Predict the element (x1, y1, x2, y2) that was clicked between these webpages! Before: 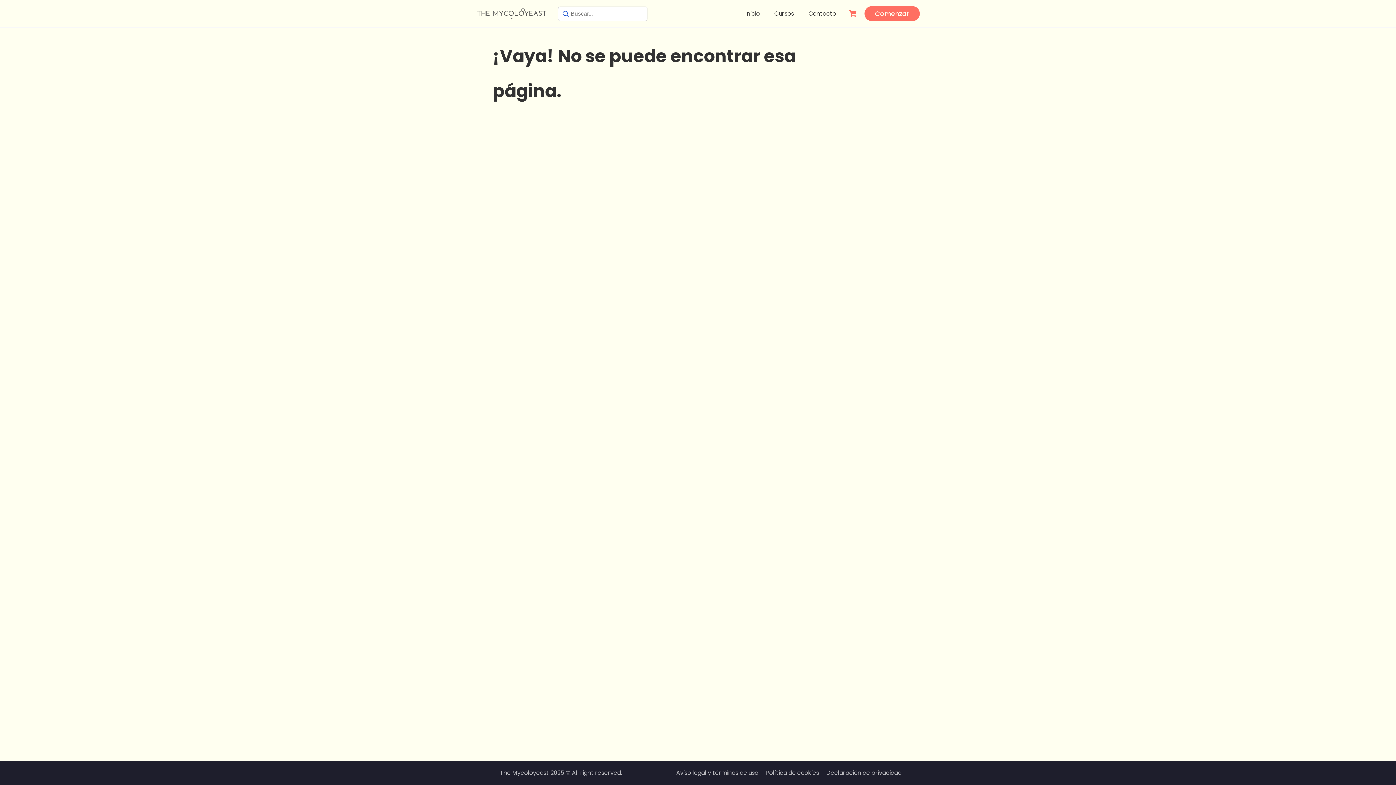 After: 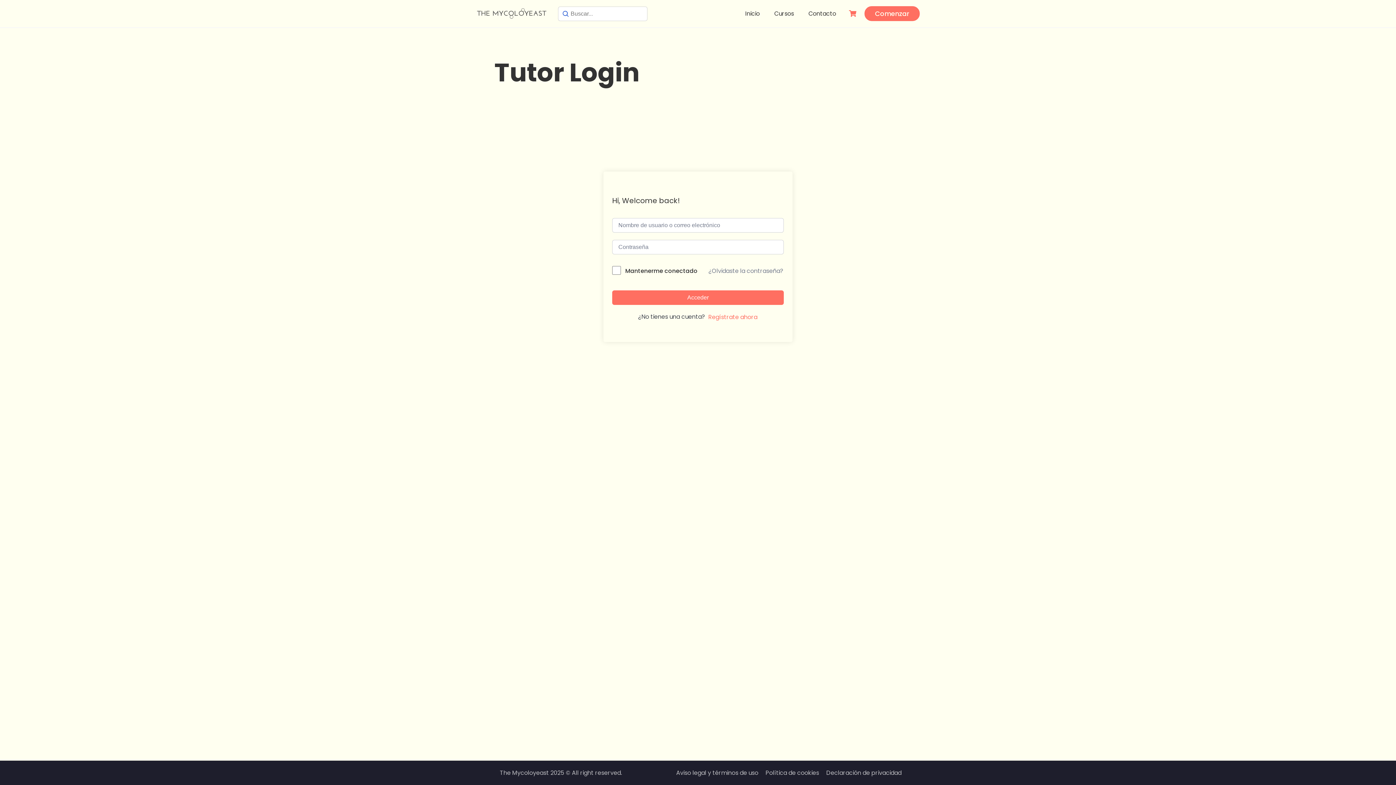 Action: label: Comenzar bbox: (864, 6, 920, 21)